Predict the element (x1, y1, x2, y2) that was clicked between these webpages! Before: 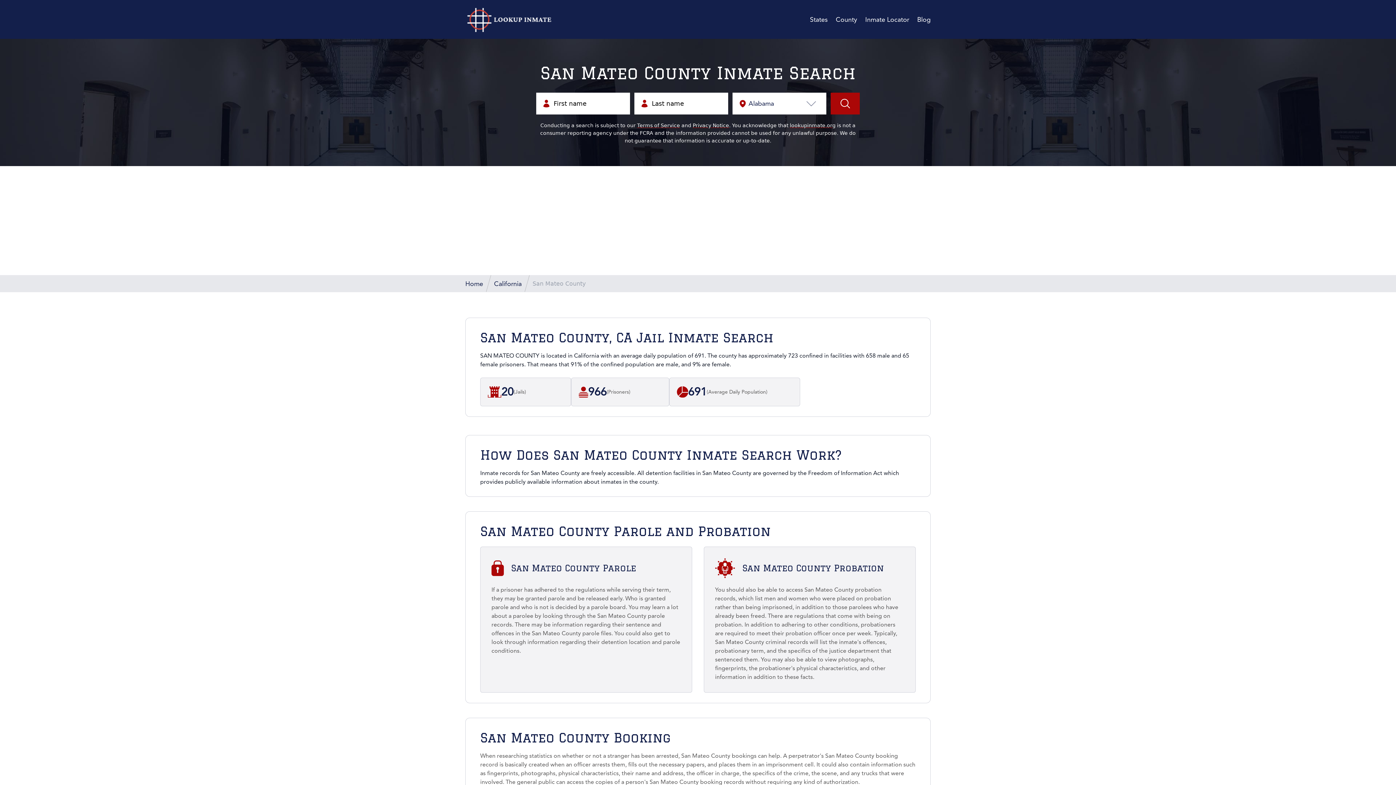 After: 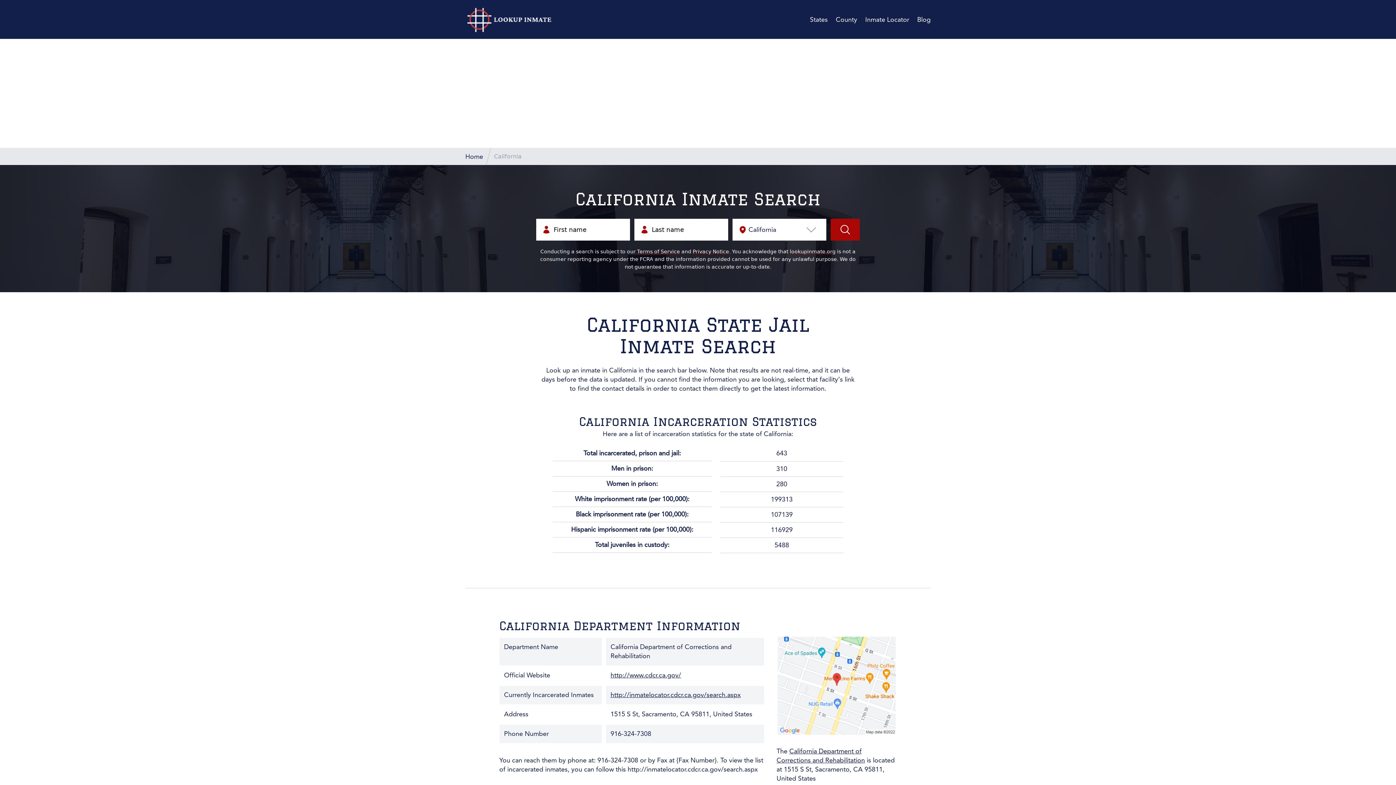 Action: bbox: (494, 278, 521, 288) label: California